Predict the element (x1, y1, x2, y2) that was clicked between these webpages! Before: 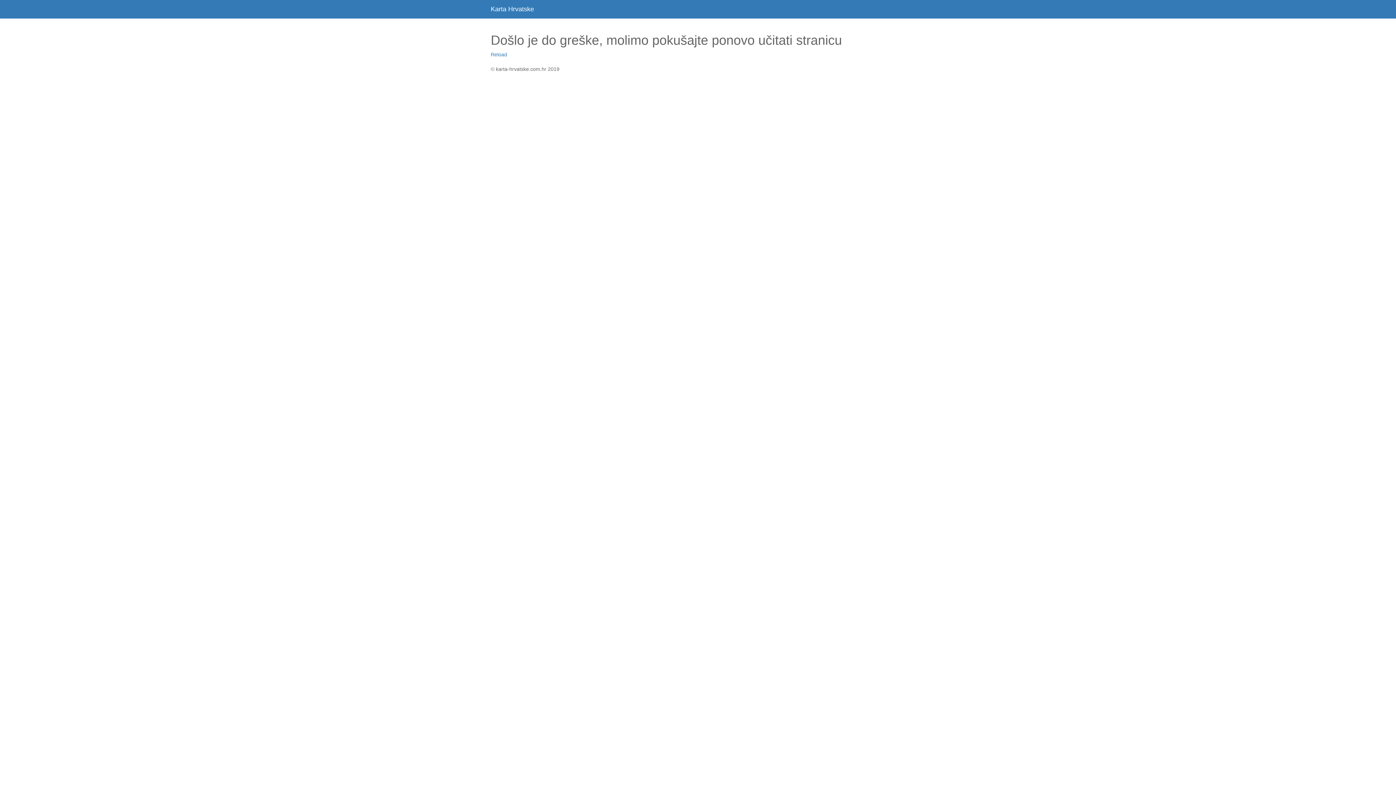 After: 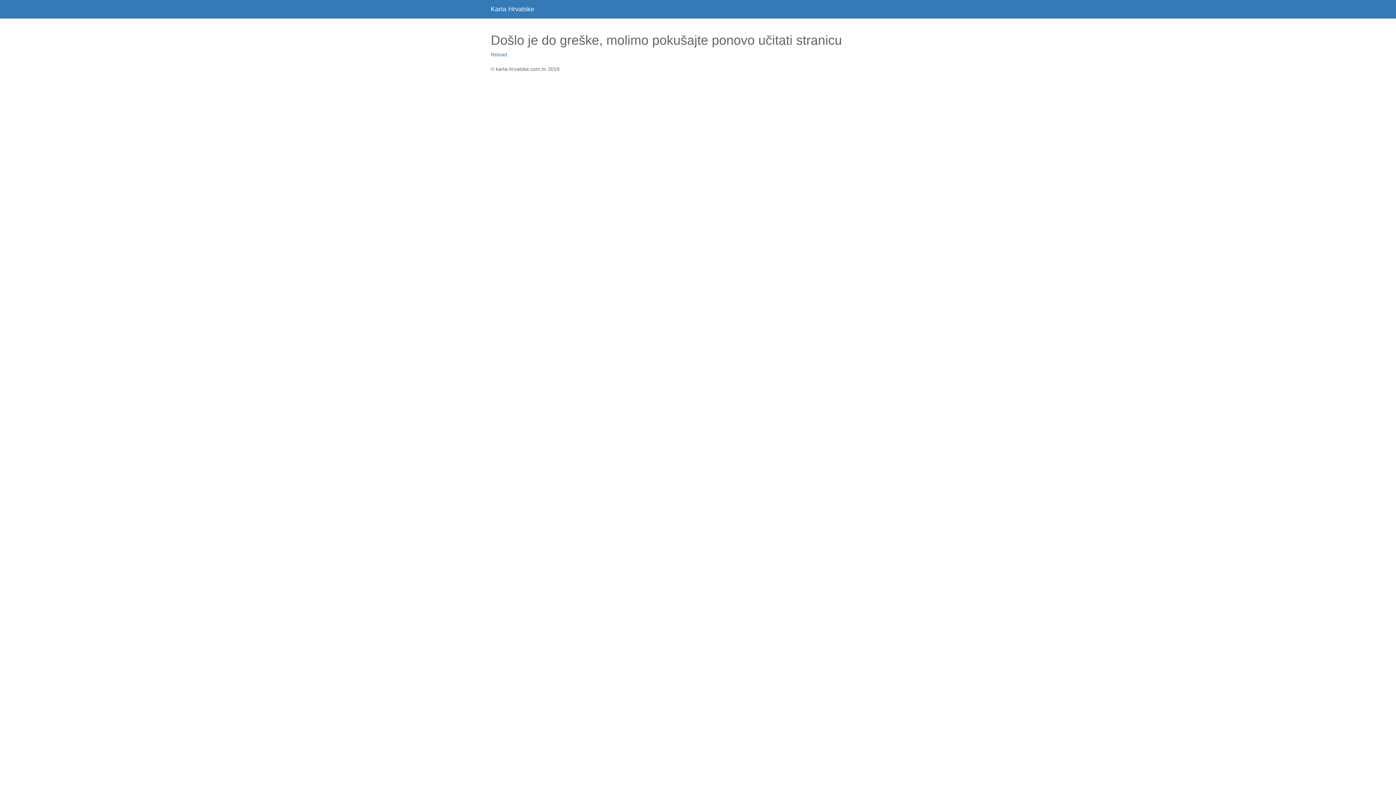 Action: label: Karta Hrvatske bbox: (485, 0, 539, 18)